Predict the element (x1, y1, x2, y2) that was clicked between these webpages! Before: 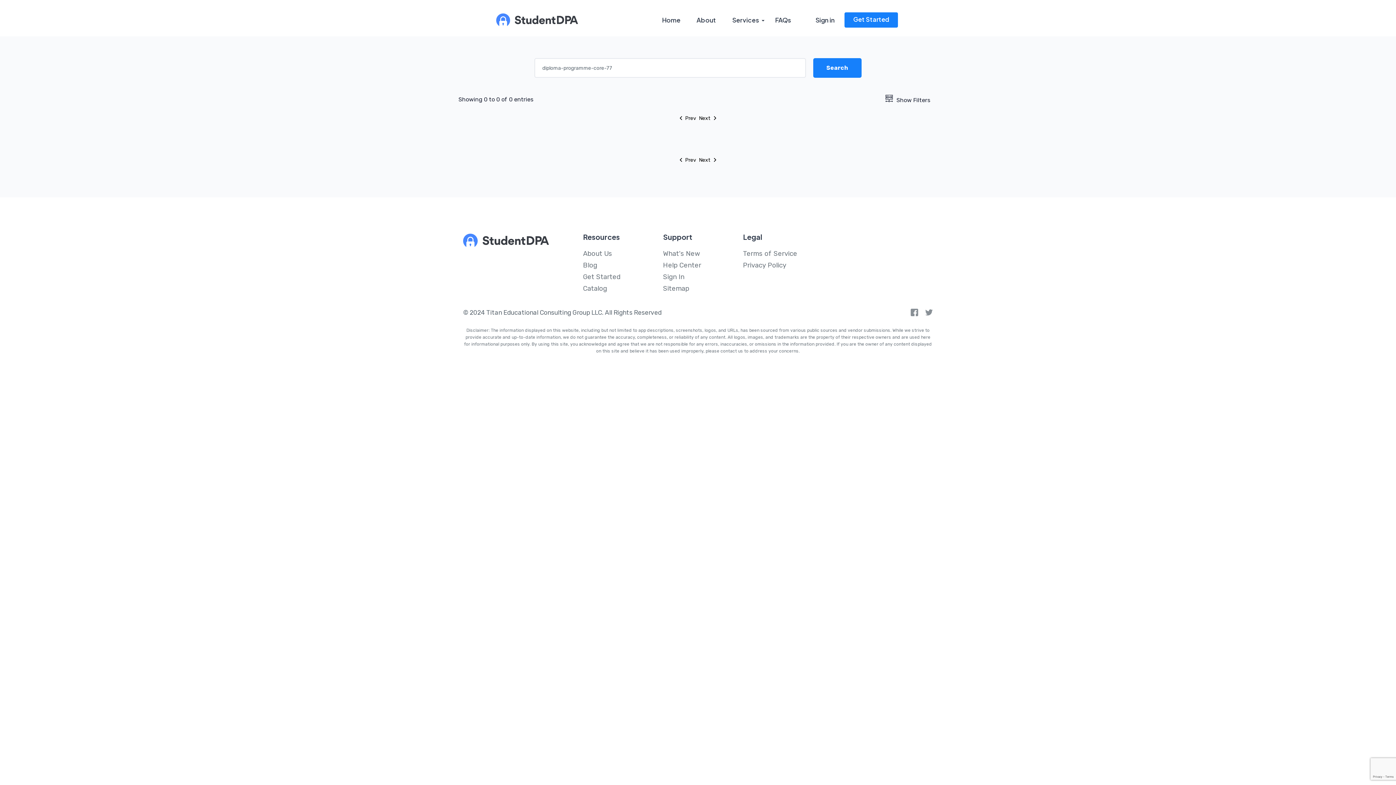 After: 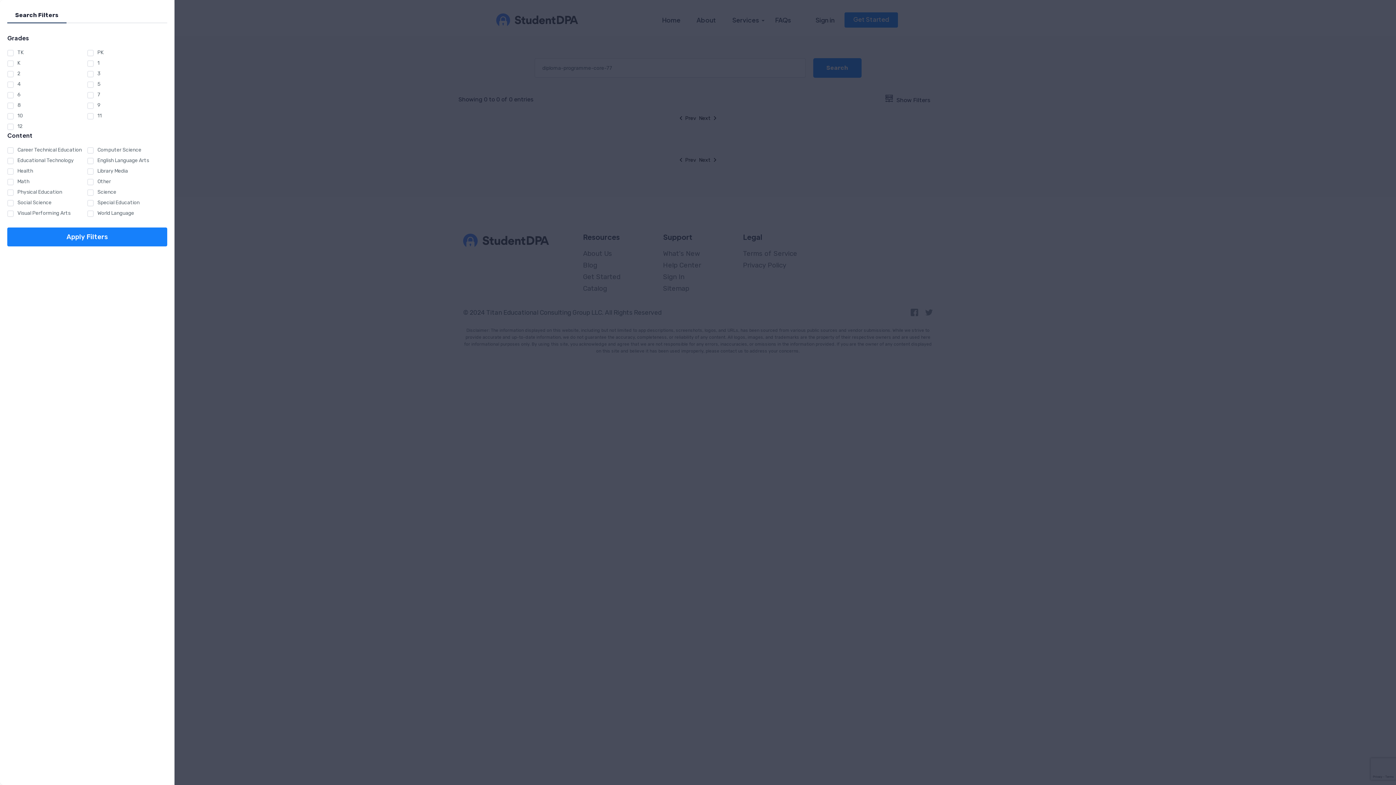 Action: label: Show Filters bbox: (885, 94, 930, 104)